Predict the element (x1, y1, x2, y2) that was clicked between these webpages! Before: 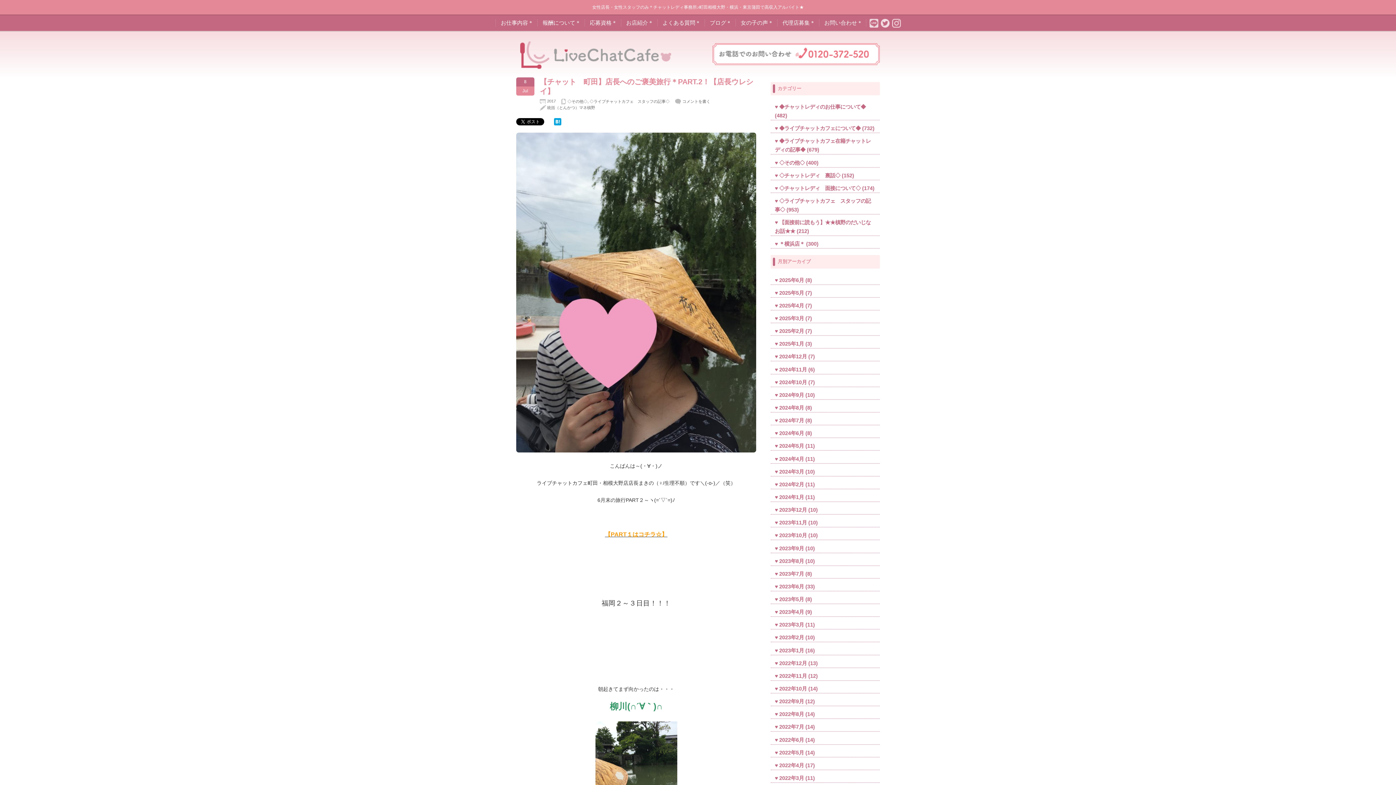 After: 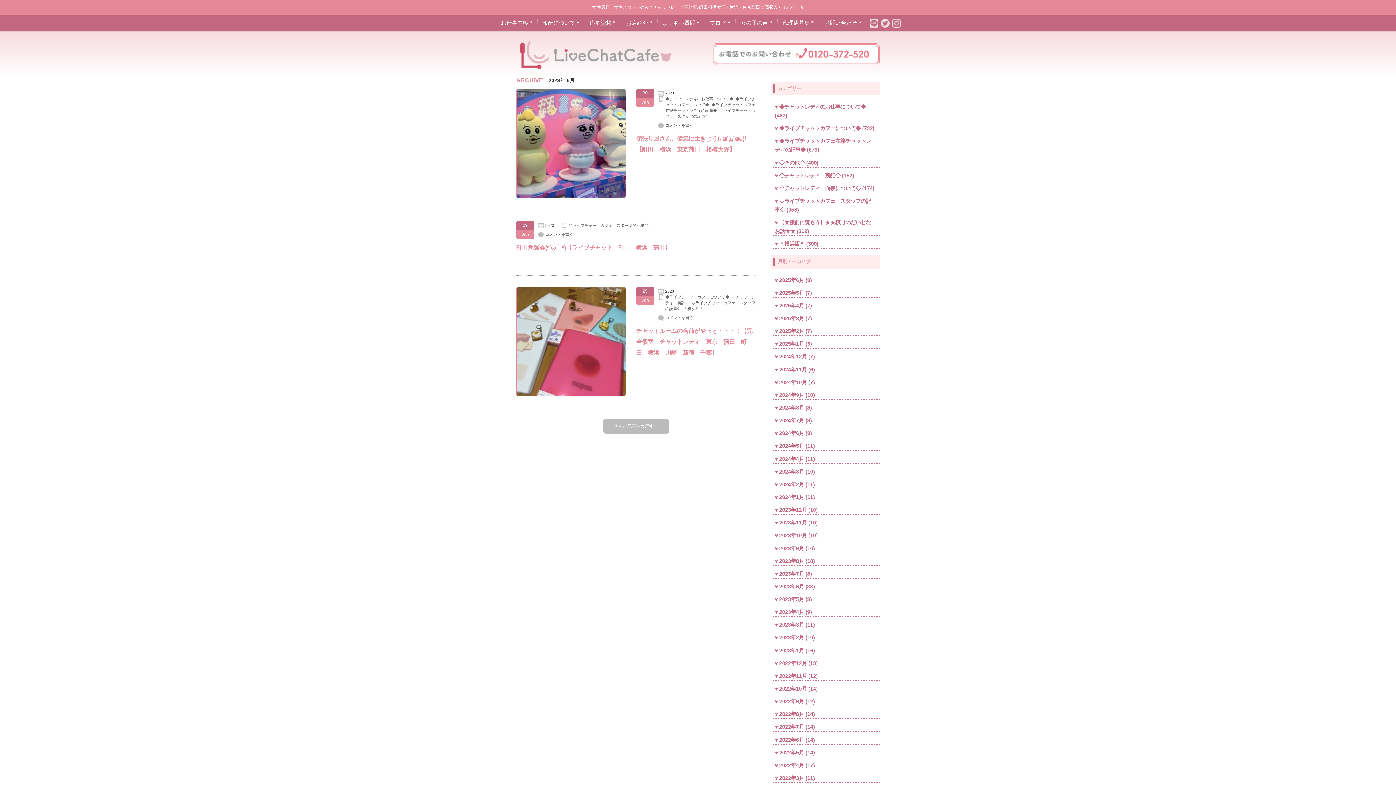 Action: bbox: (779, 583, 804, 589) label: 2023年6月